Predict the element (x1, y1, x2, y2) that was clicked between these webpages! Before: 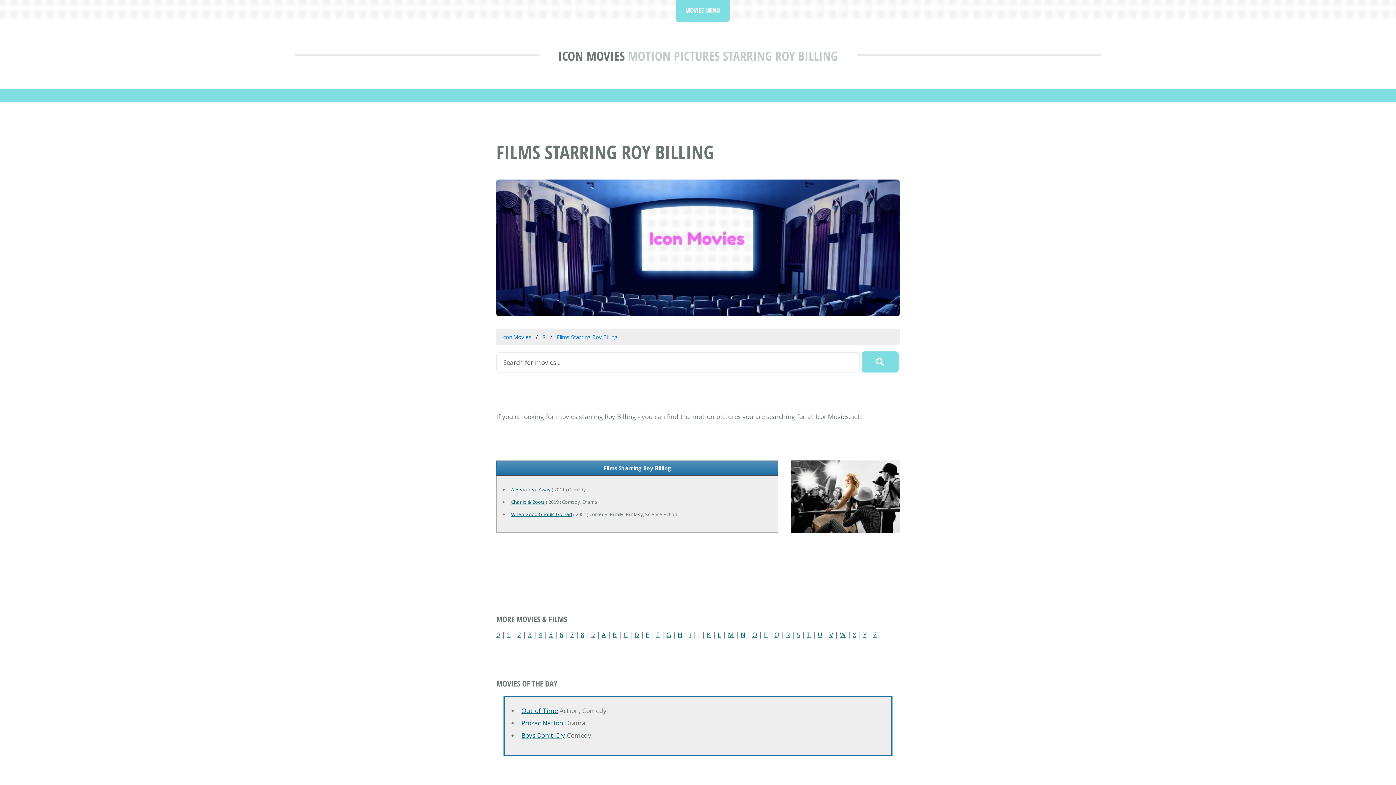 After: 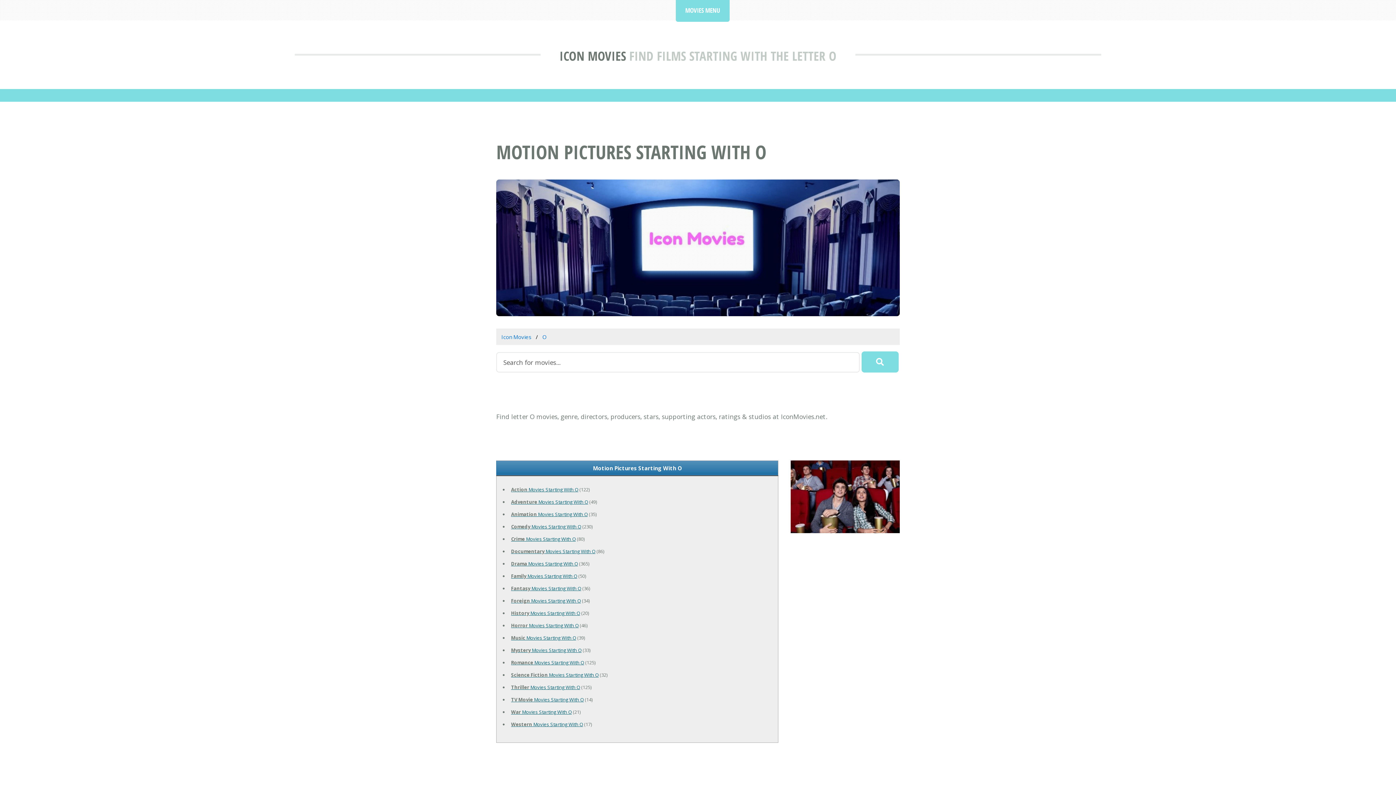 Action: bbox: (752, 630, 757, 639) label: O